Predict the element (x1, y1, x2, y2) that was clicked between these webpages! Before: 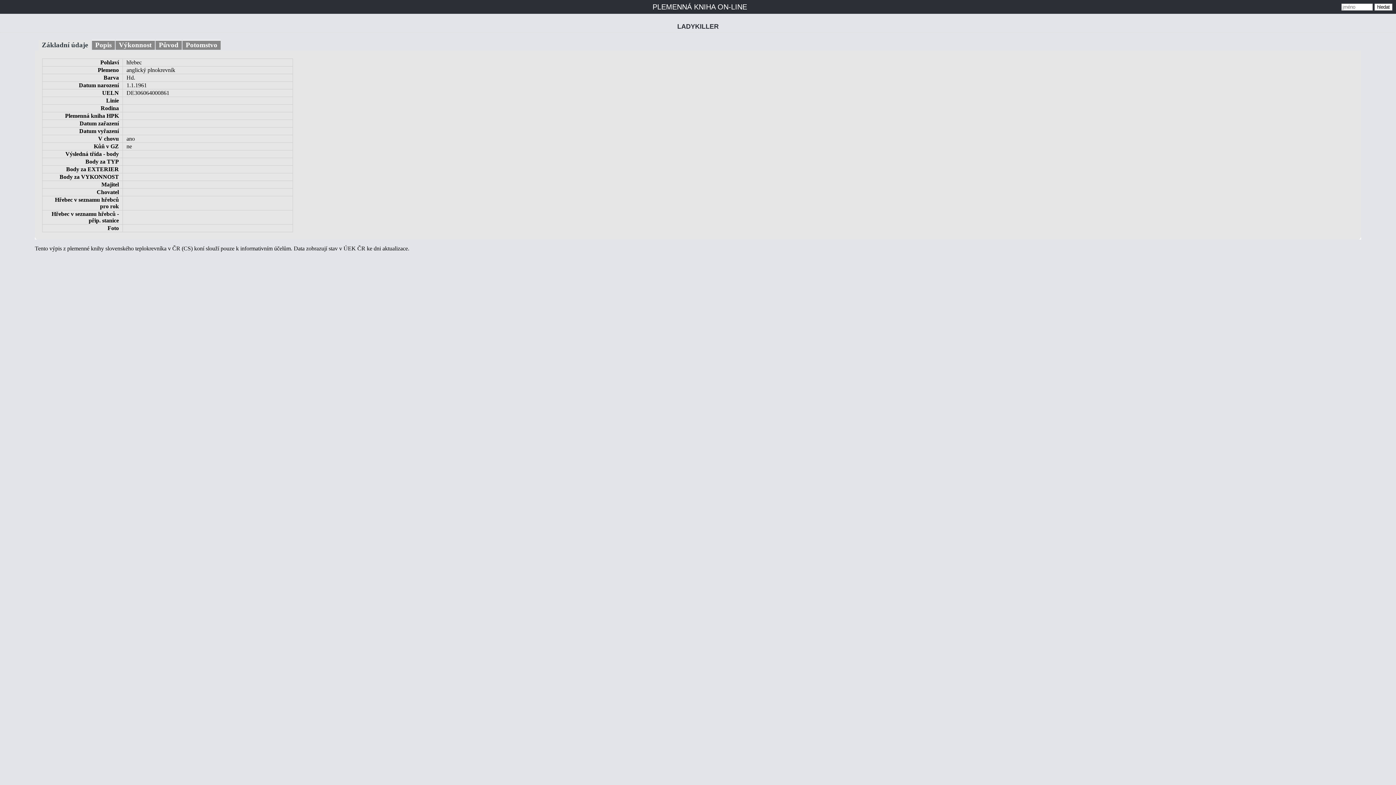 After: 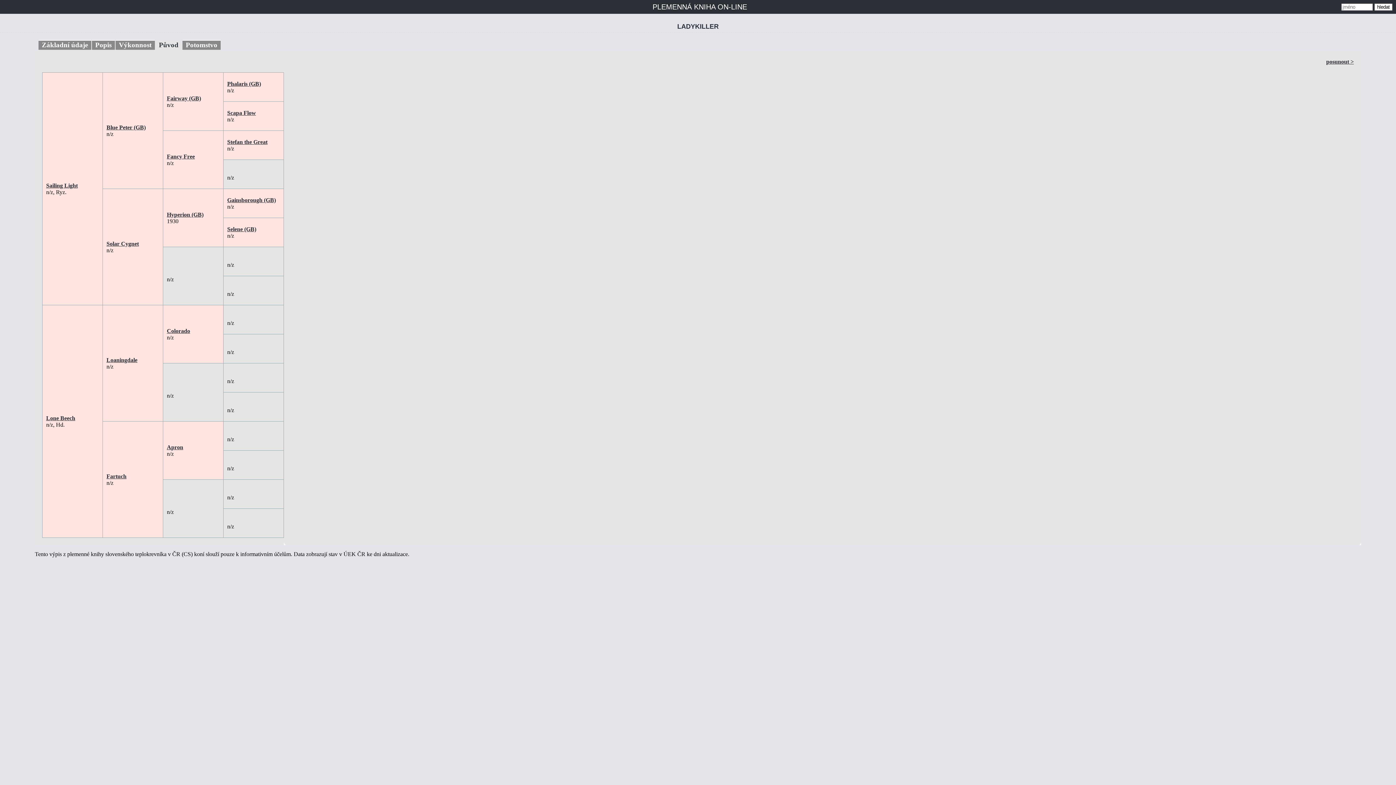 Action: bbox: (155, 40, 181, 49) label: Původ